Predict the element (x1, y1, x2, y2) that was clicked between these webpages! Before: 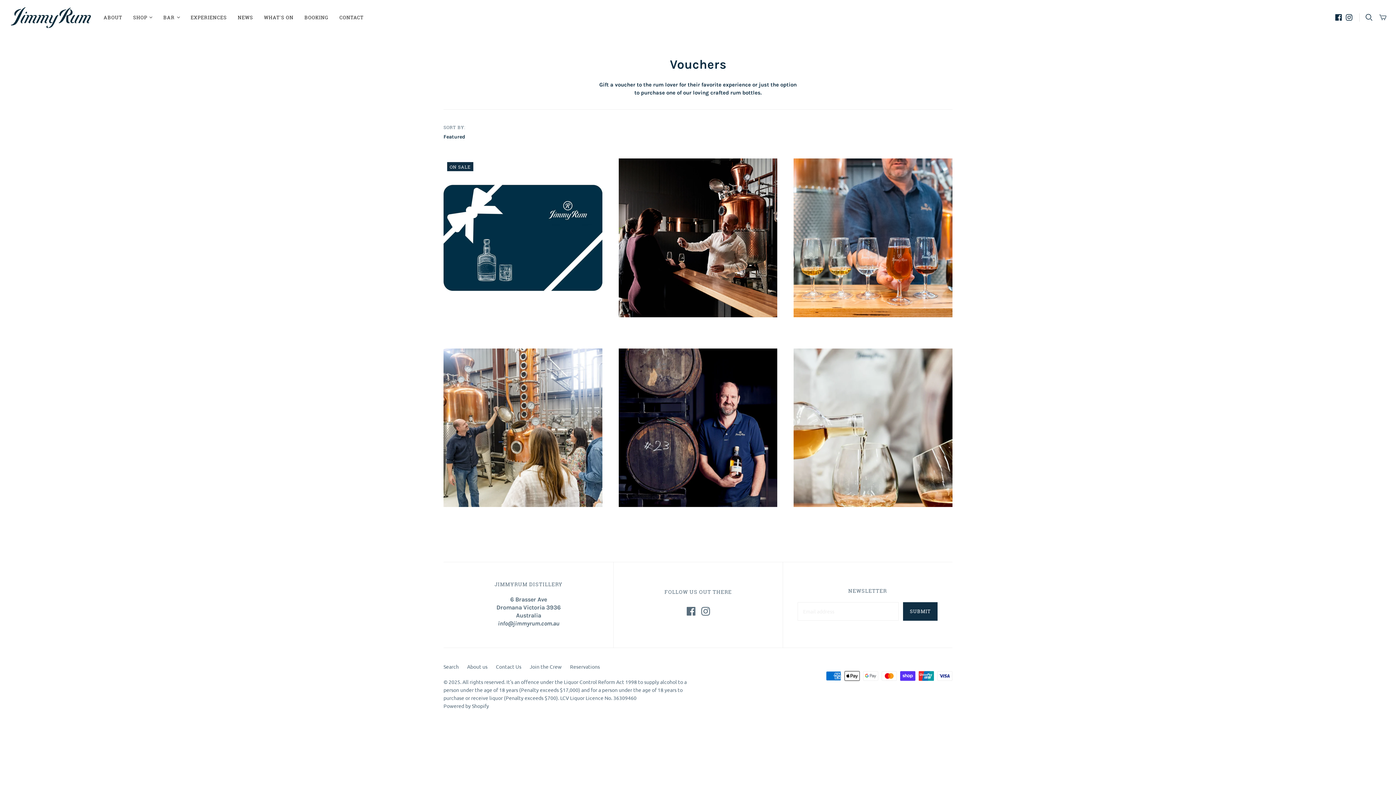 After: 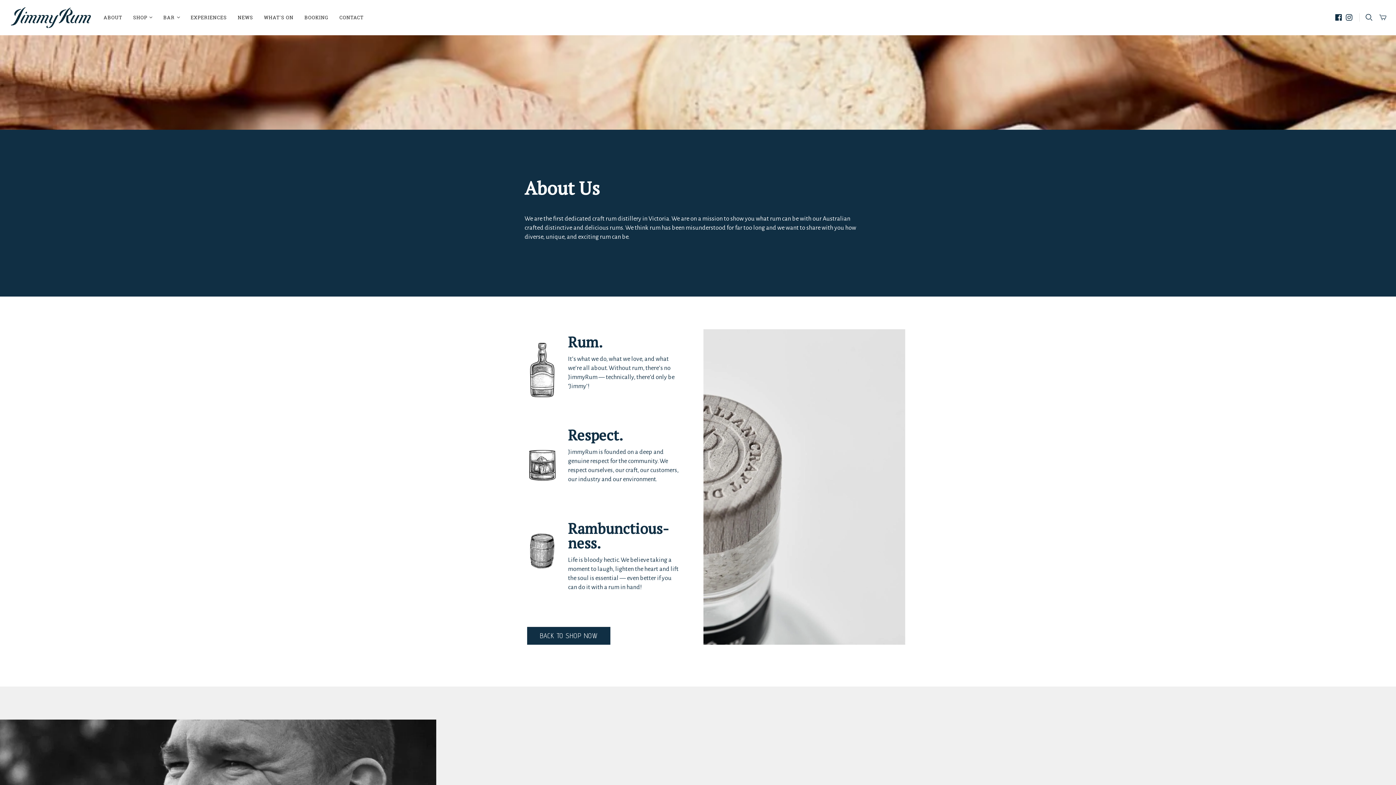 Action: bbox: (98, 8, 127, 26) label: ABOUT